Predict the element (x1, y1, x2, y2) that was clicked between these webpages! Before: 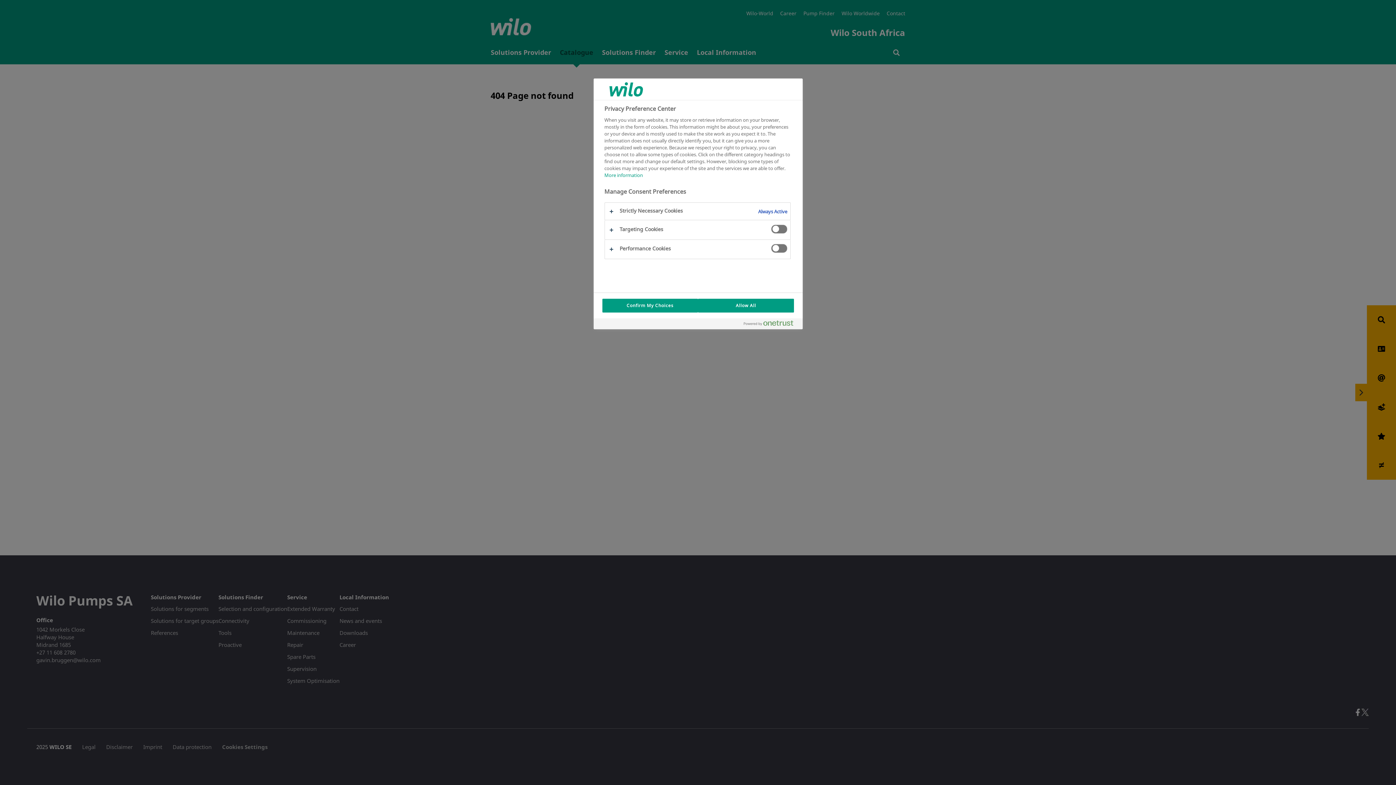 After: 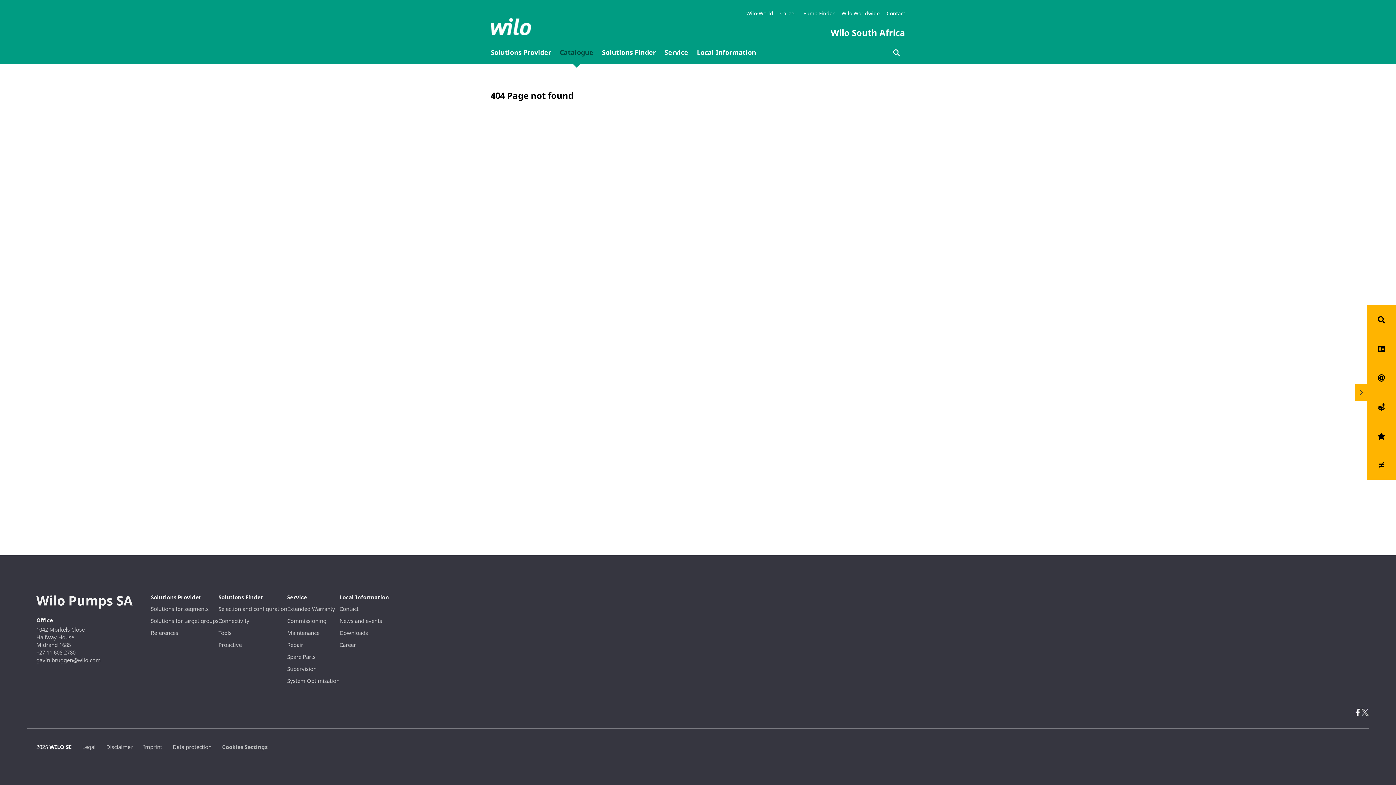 Action: label: Confirm My Choices bbox: (602, 298, 698, 312)